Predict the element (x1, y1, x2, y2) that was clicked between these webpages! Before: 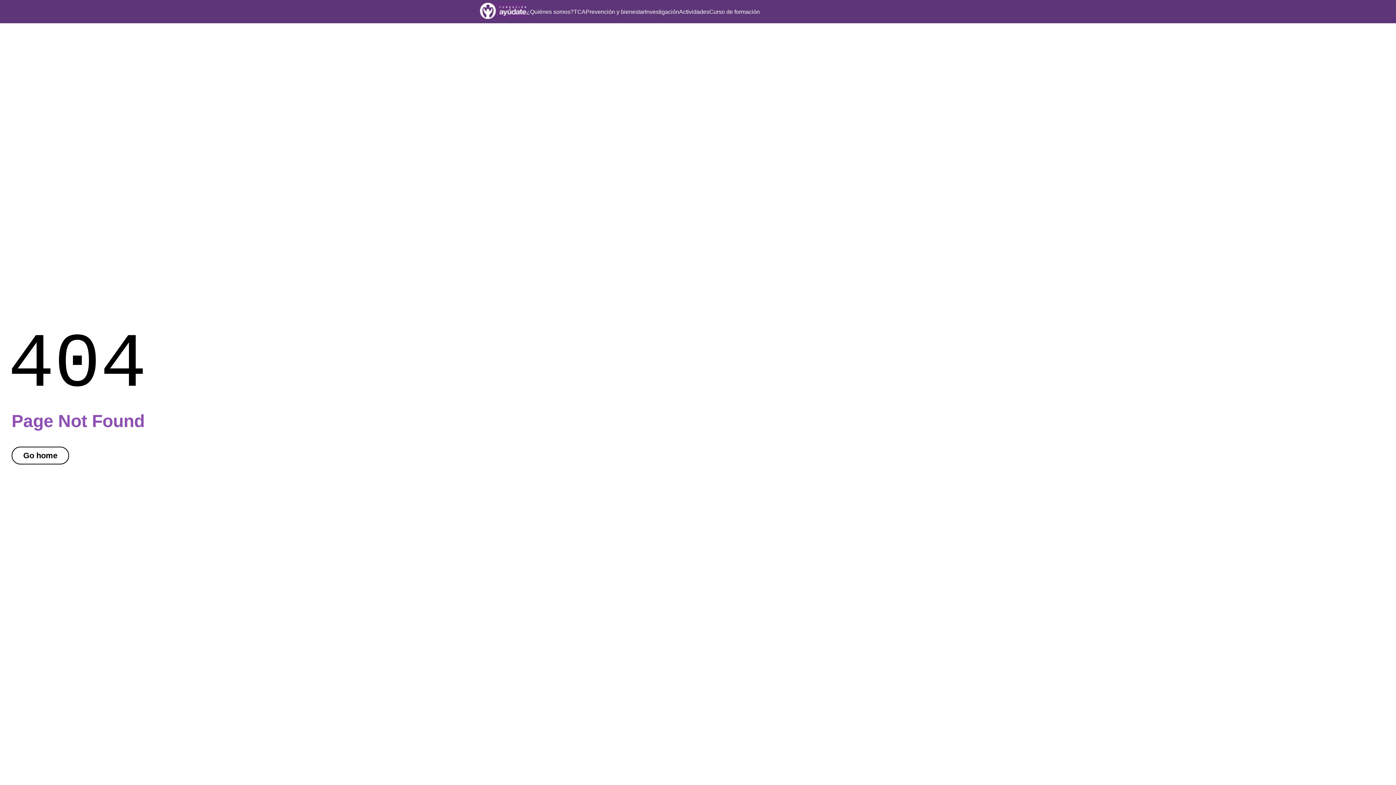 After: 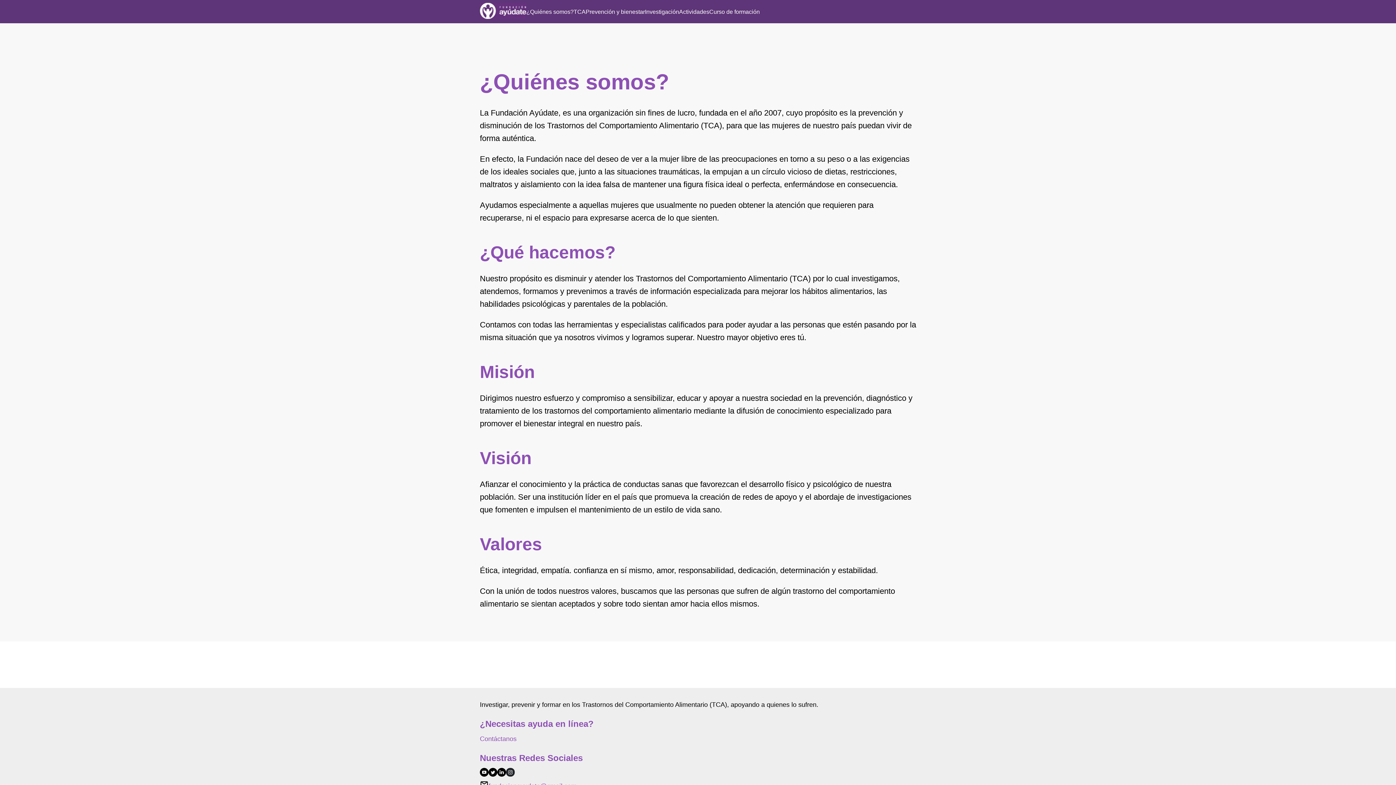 Action: bbox: (526, 8, 573, 14) label: ¿Quiénes somos?